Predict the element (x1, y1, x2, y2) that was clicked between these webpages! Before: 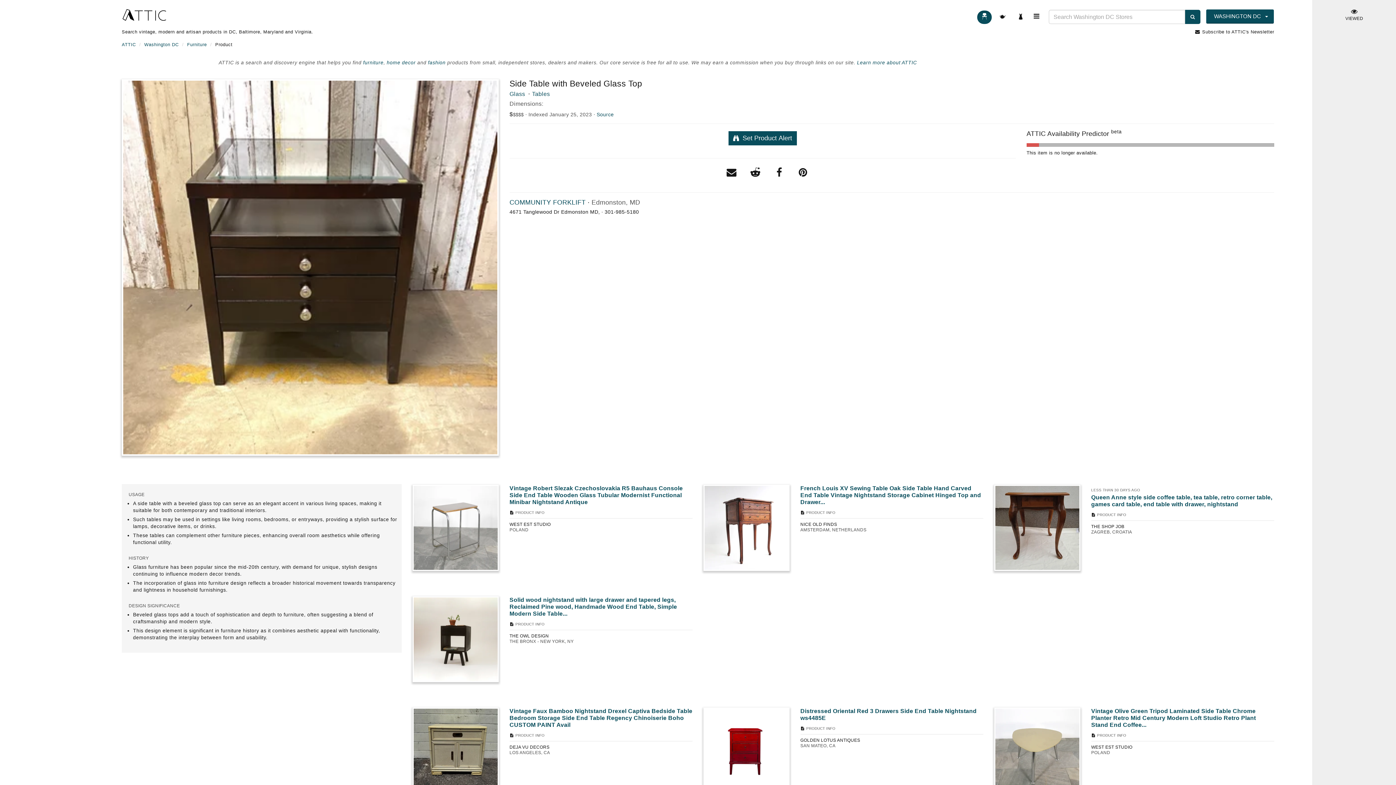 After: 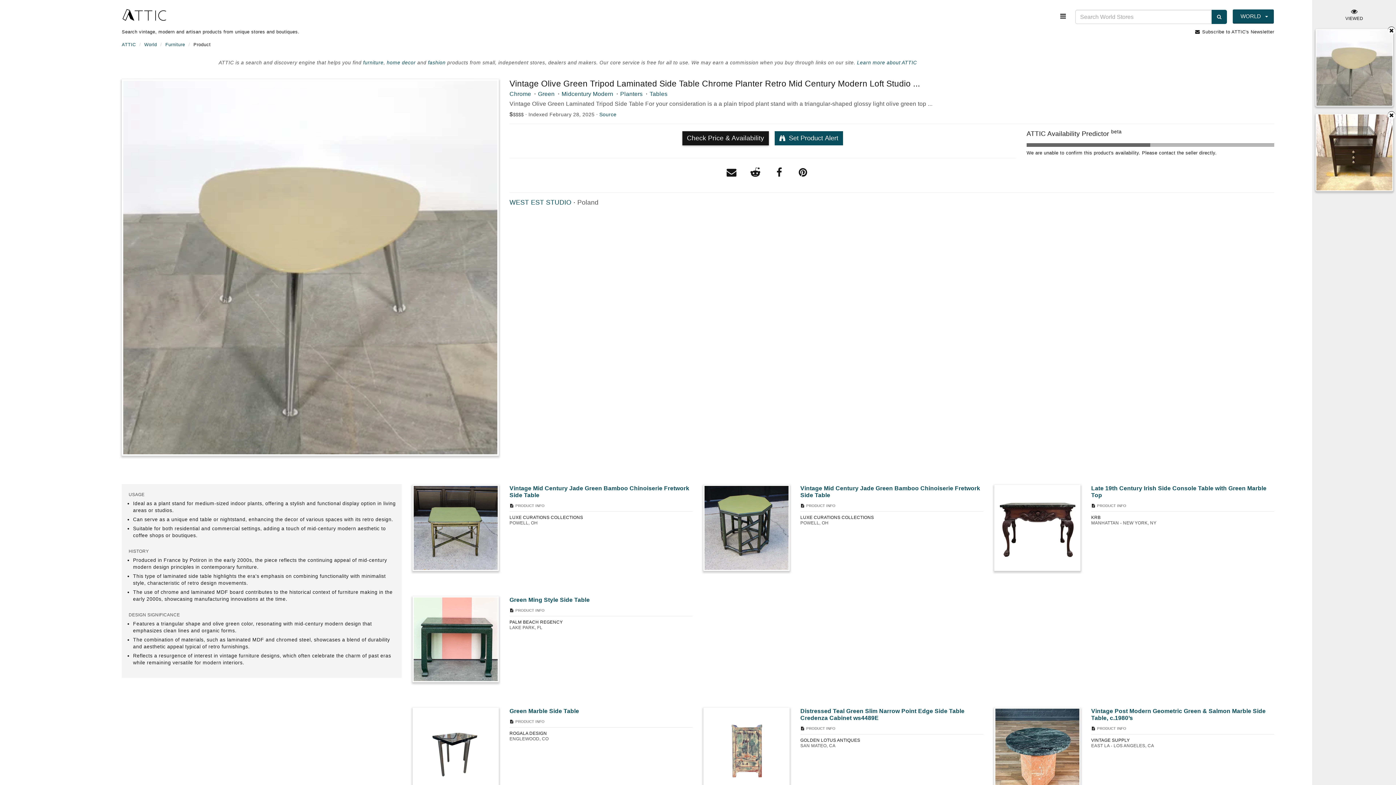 Action: bbox: (994, 708, 1080, 794)